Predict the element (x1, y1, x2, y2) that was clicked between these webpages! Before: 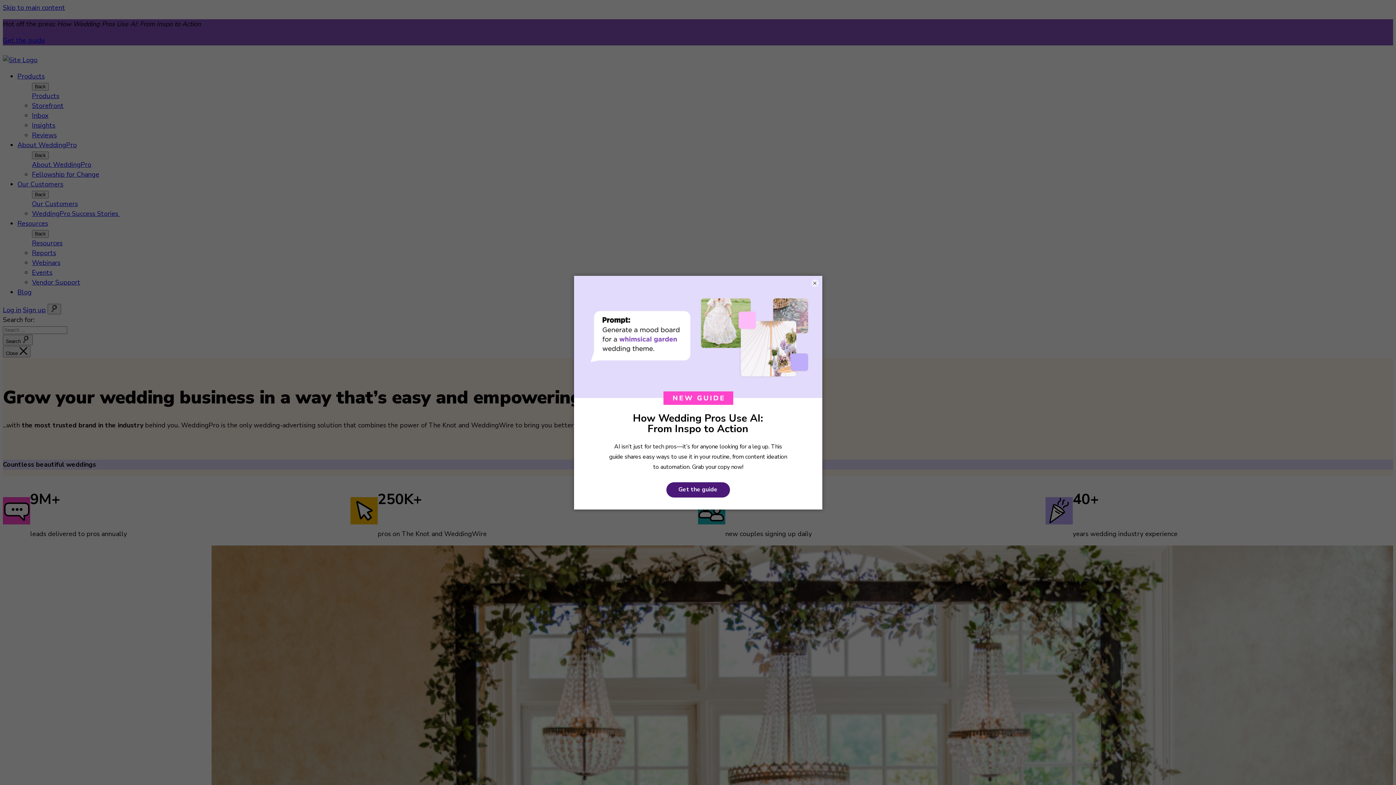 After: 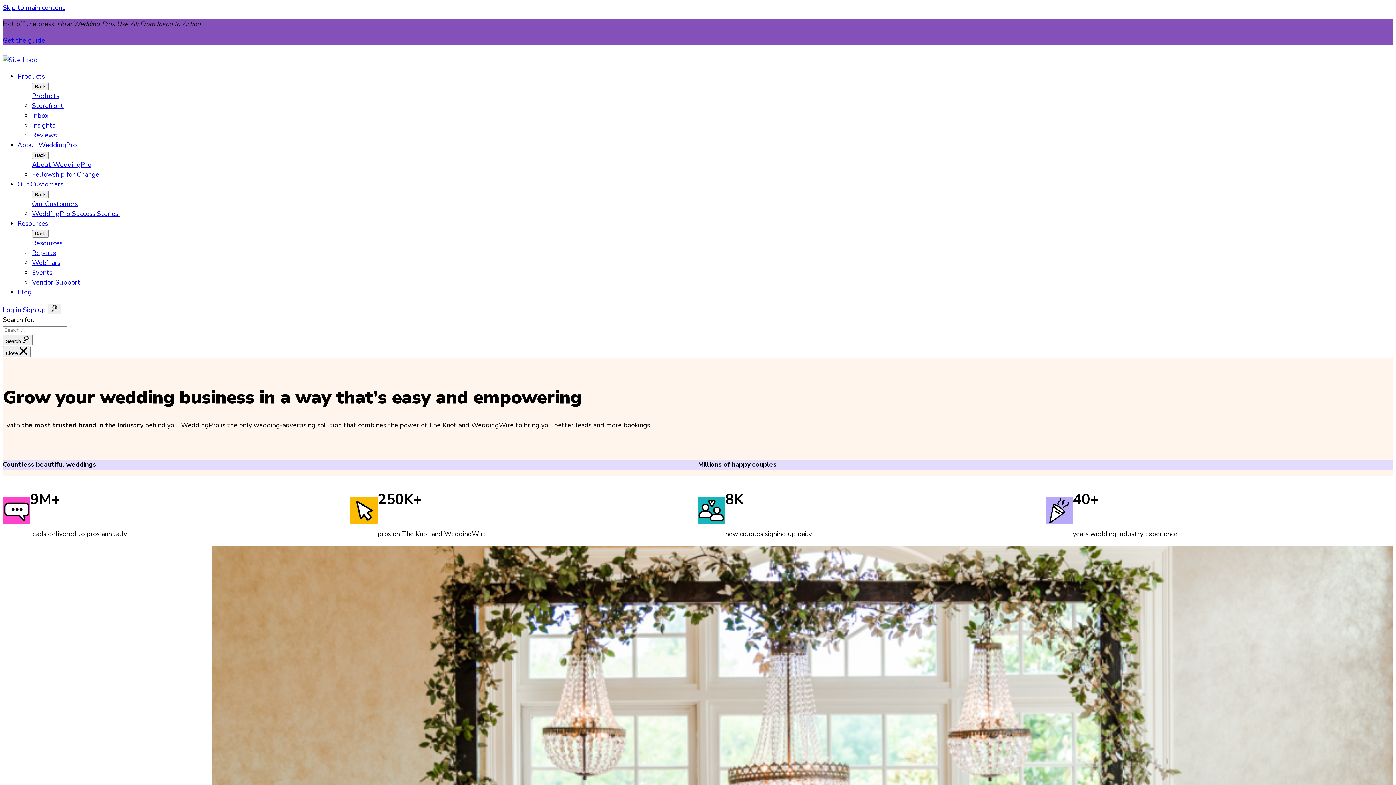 Action: bbox: (811, 279, 818, 286) label: ×